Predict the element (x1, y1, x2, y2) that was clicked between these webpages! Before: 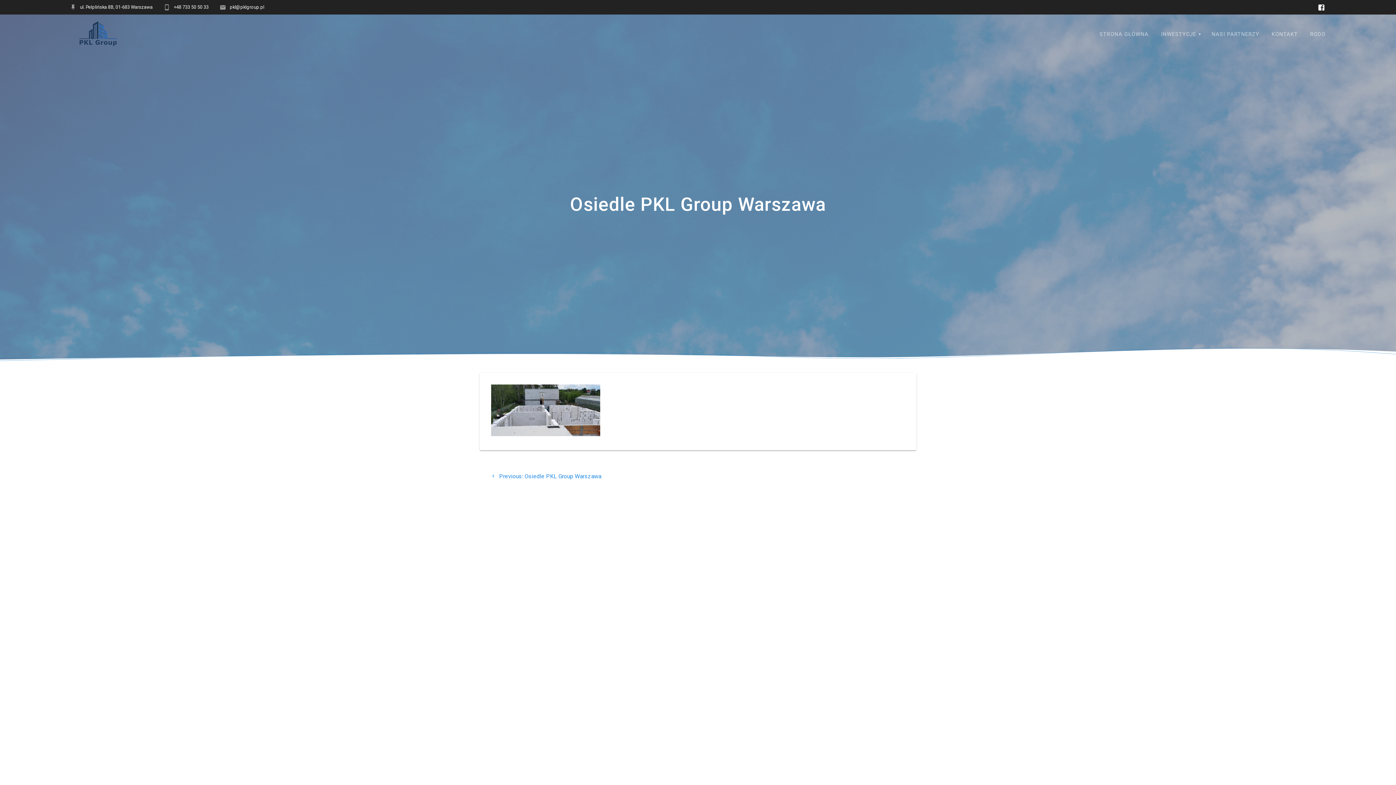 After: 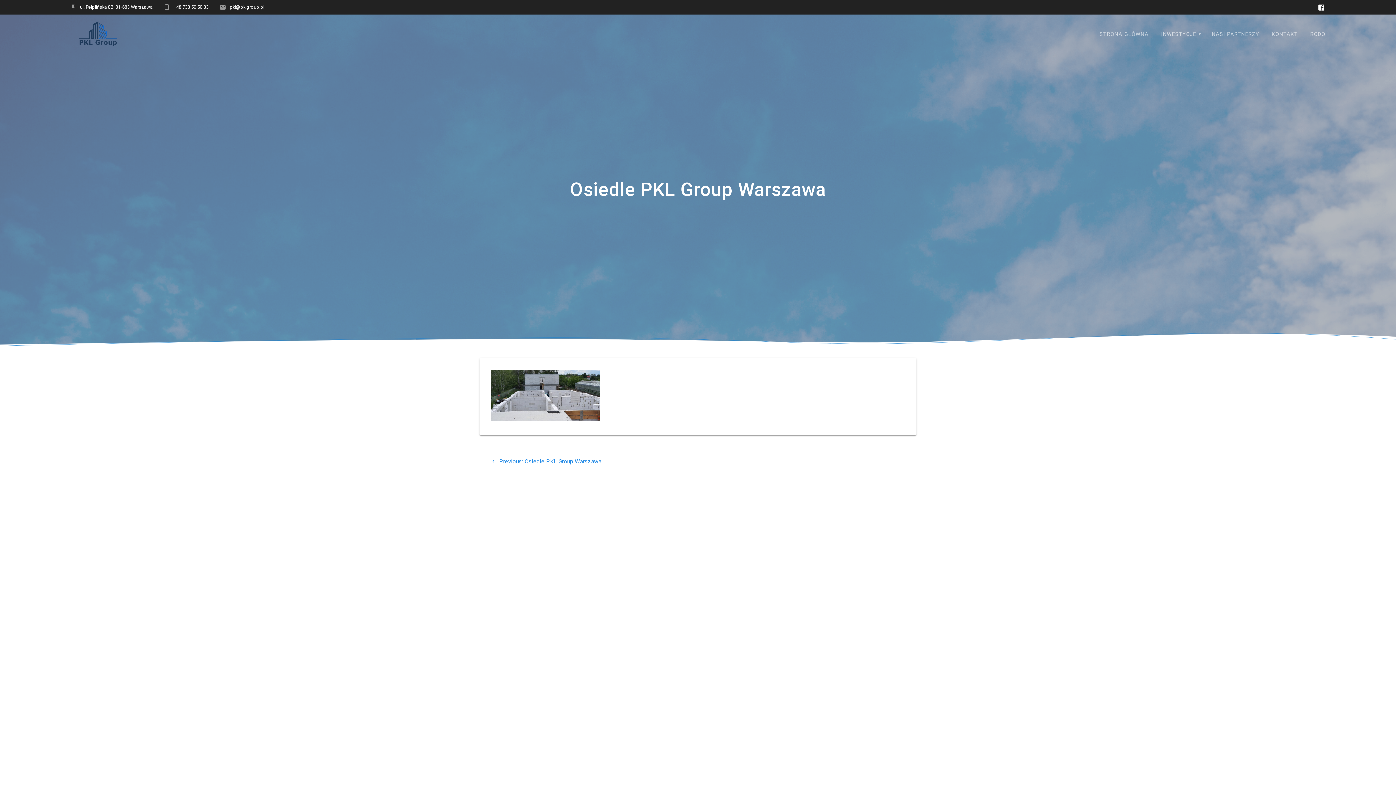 Action: bbox: (490, 473, 601, 479) label: Previous: 
Previous post:
Osiedle PKL Group Warszawa